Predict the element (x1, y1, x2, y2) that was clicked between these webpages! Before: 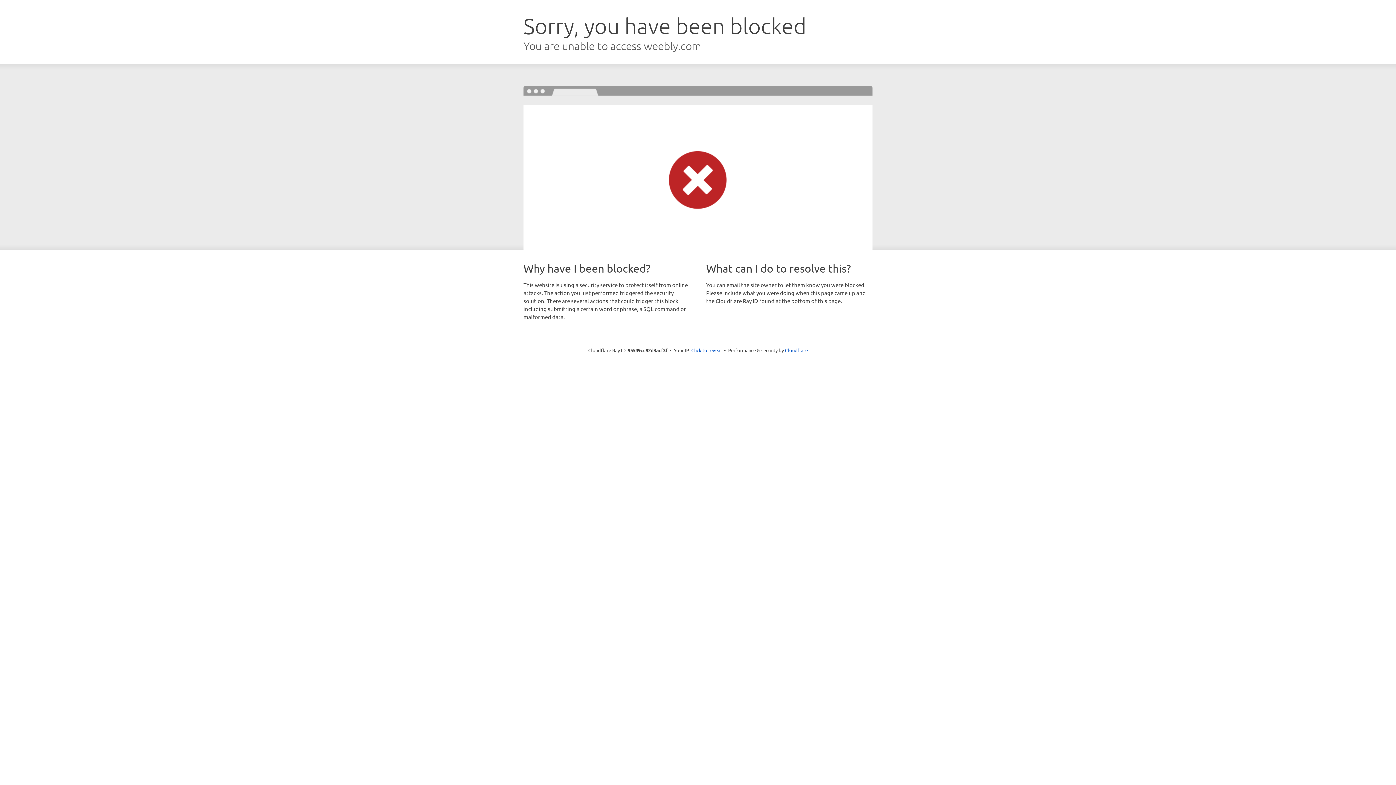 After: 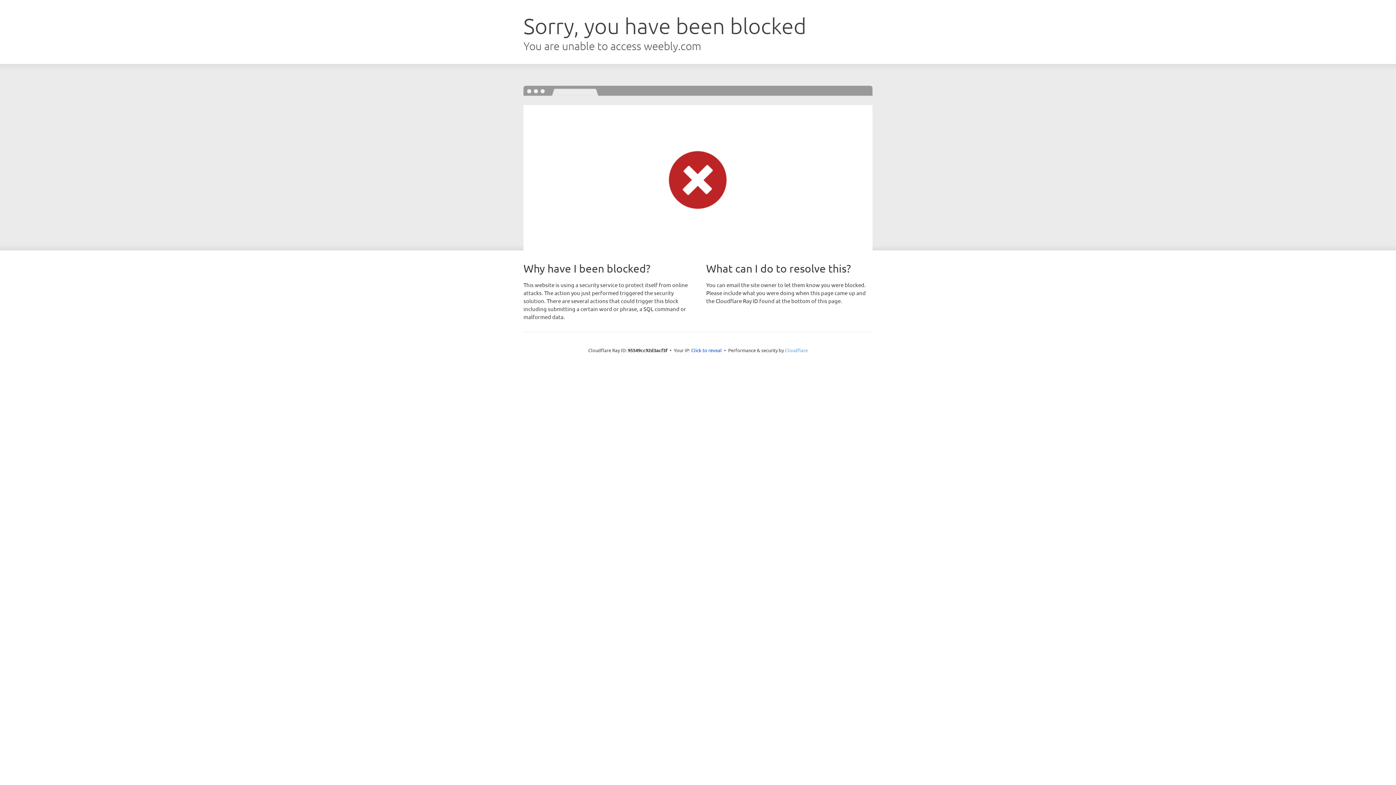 Action: label: Cloudflare bbox: (785, 347, 808, 353)